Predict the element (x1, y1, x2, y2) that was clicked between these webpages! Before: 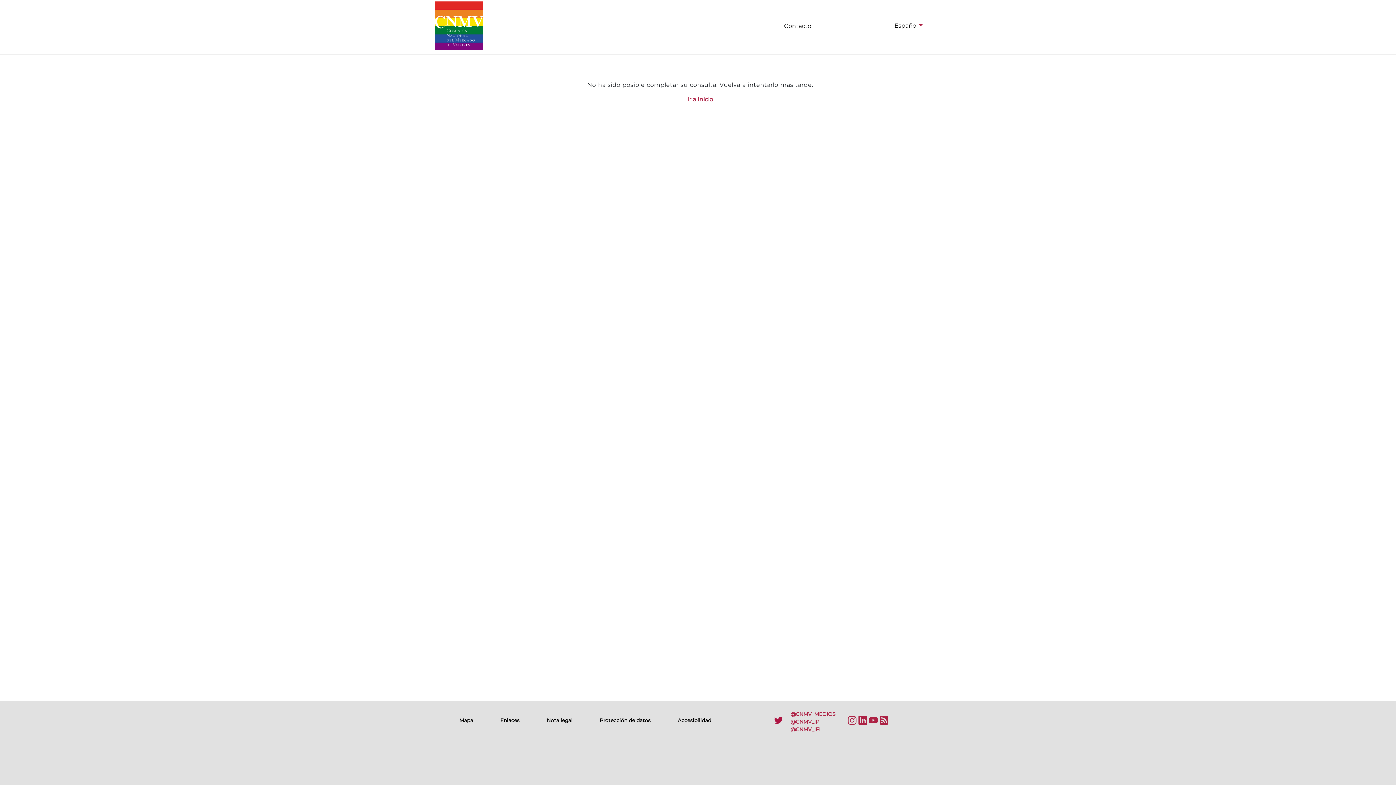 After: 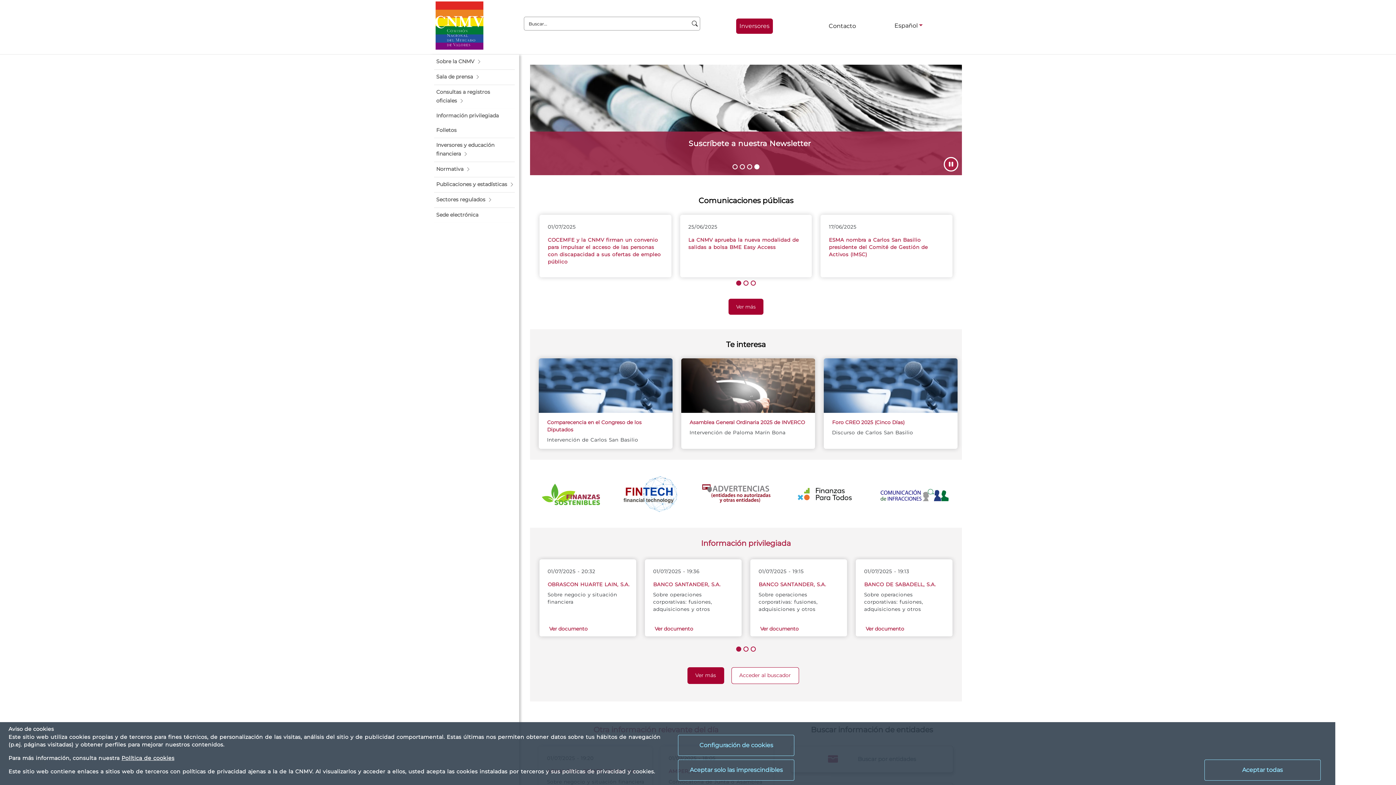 Action: label: Ir a Inicio bbox: (687, 96, 713, 102)